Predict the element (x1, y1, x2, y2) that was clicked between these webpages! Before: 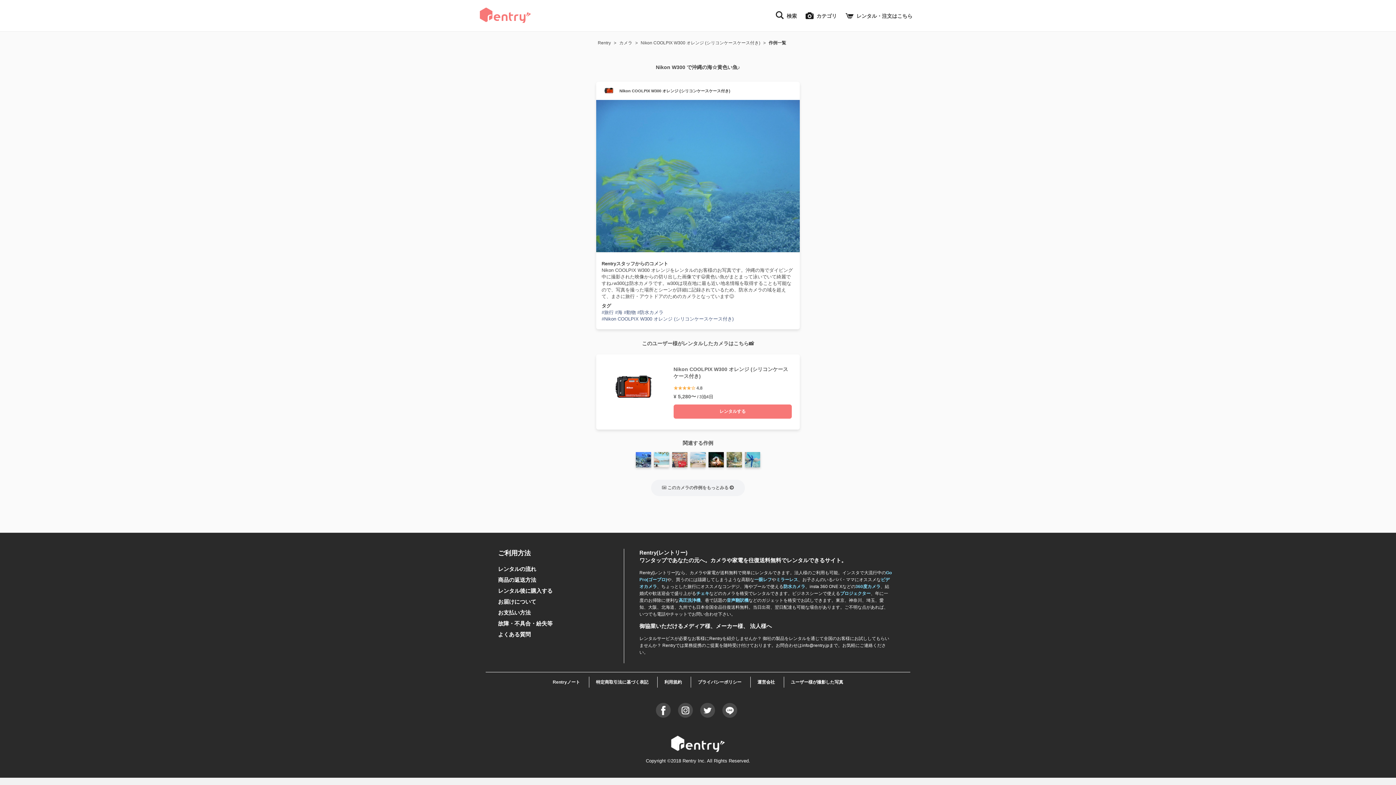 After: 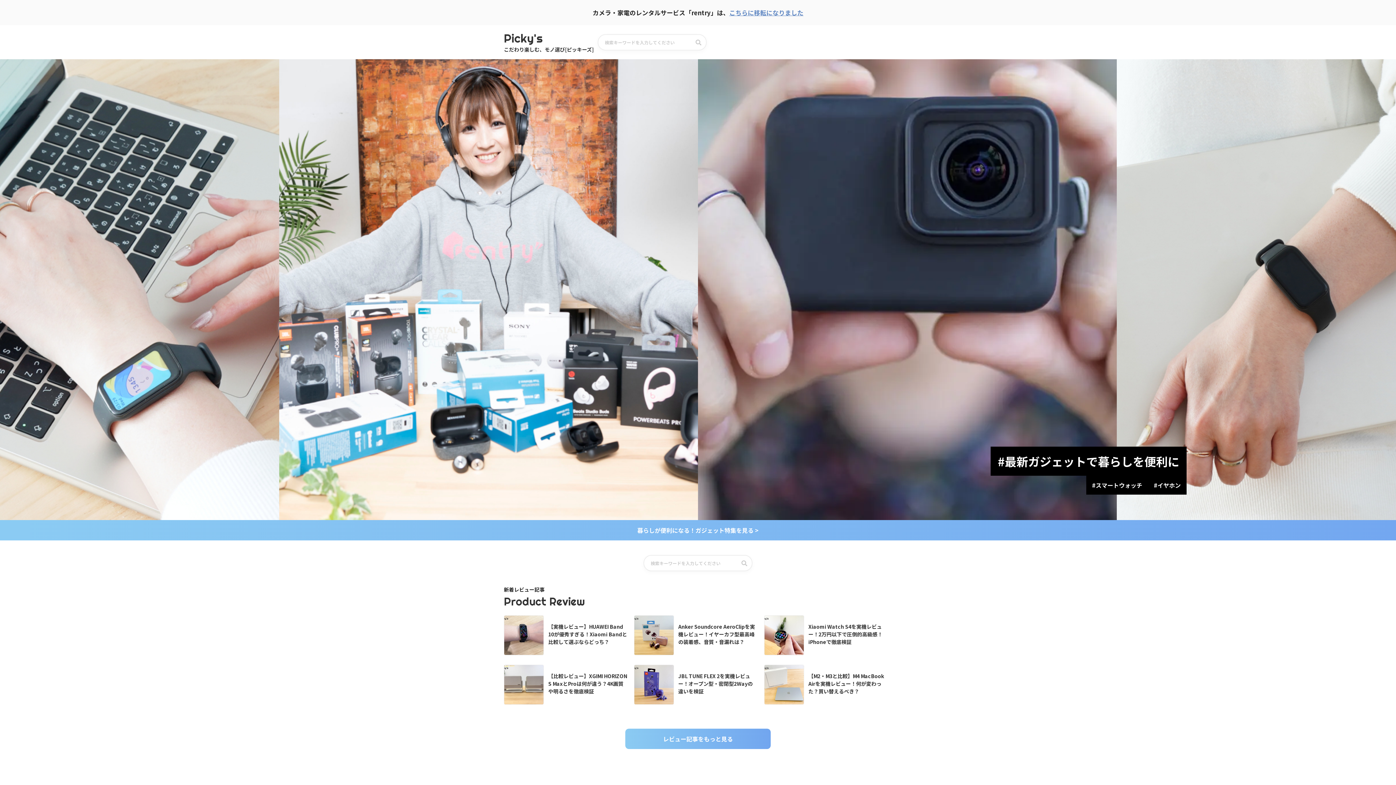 Action: label: Rentryノート bbox: (552, 680, 580, 685)